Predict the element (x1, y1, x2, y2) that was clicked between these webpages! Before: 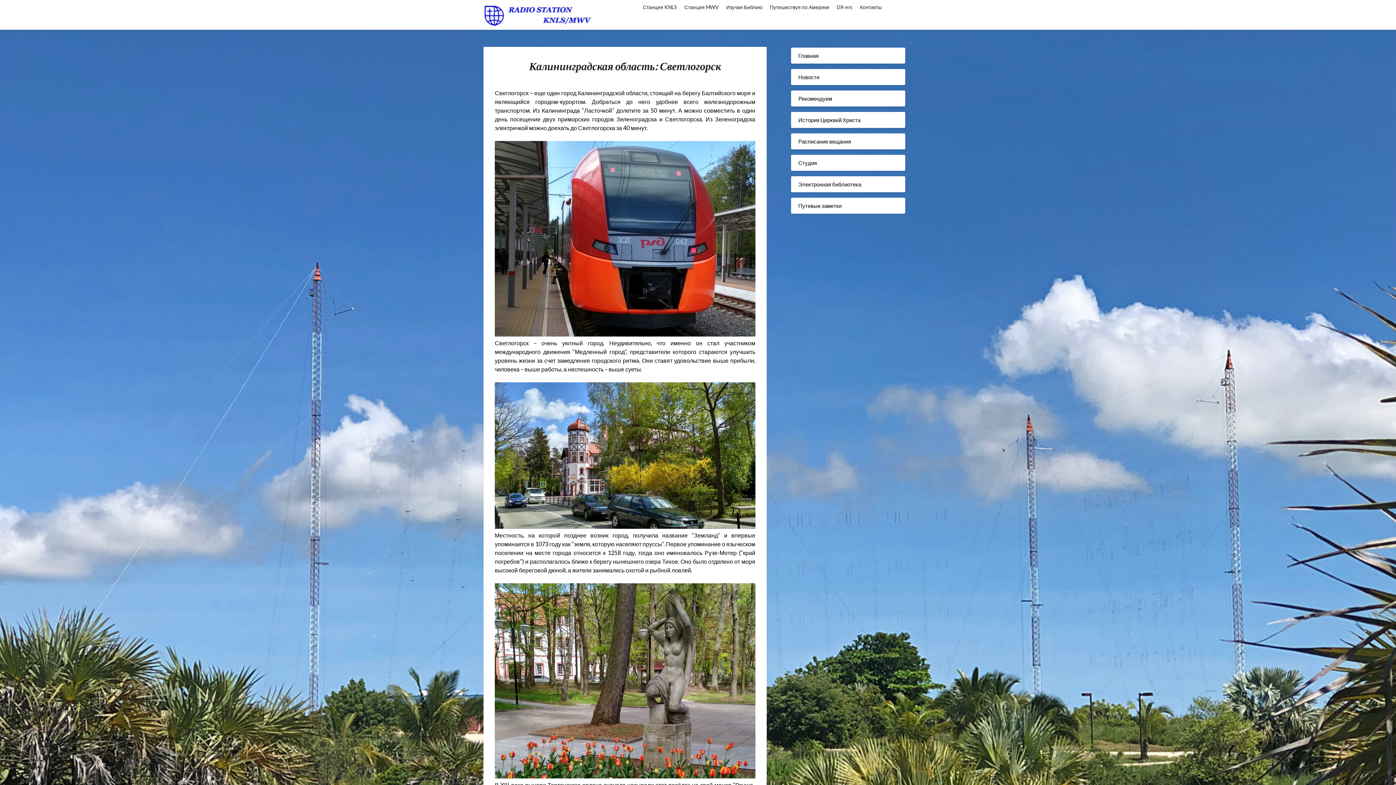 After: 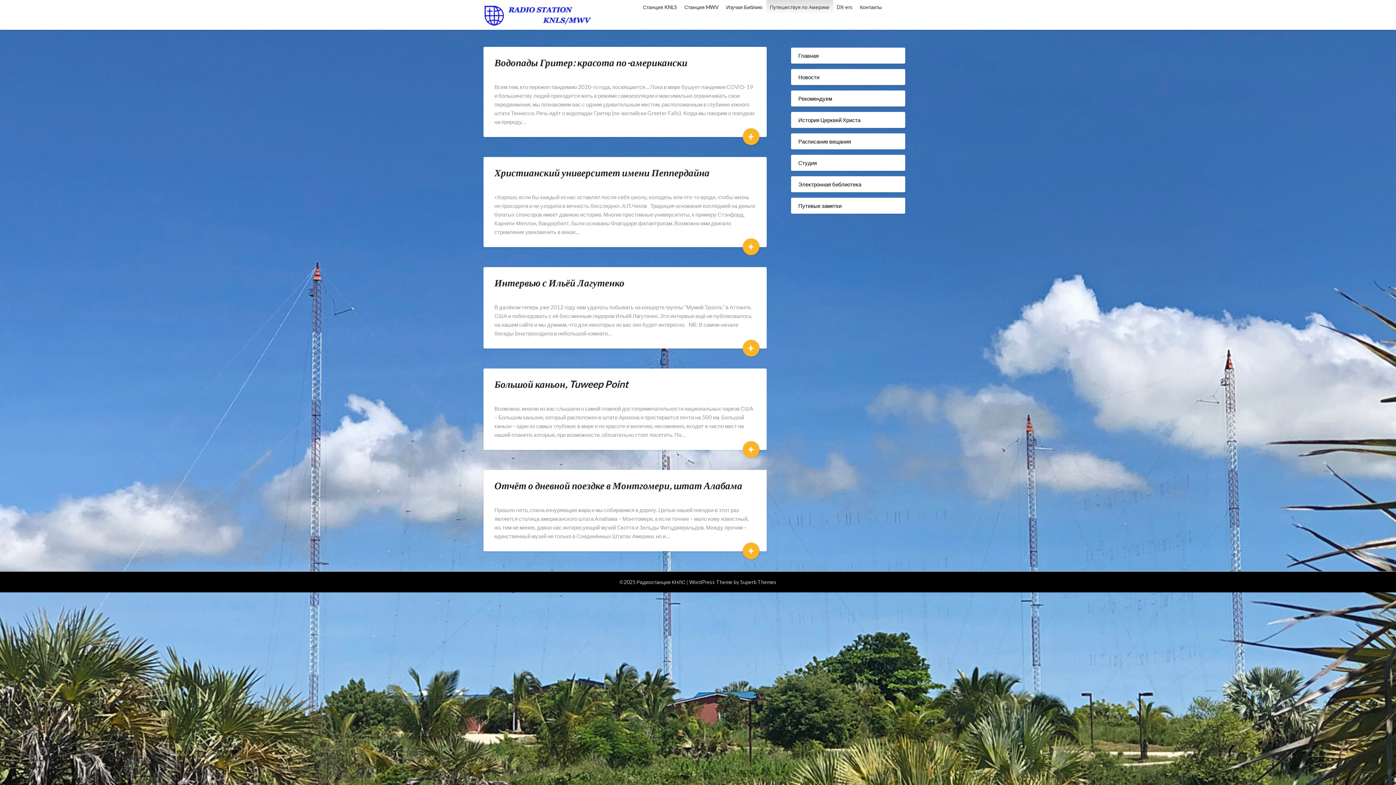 Action: bbox: (766, 0, 833, 14) label: Путешествуя по Америке